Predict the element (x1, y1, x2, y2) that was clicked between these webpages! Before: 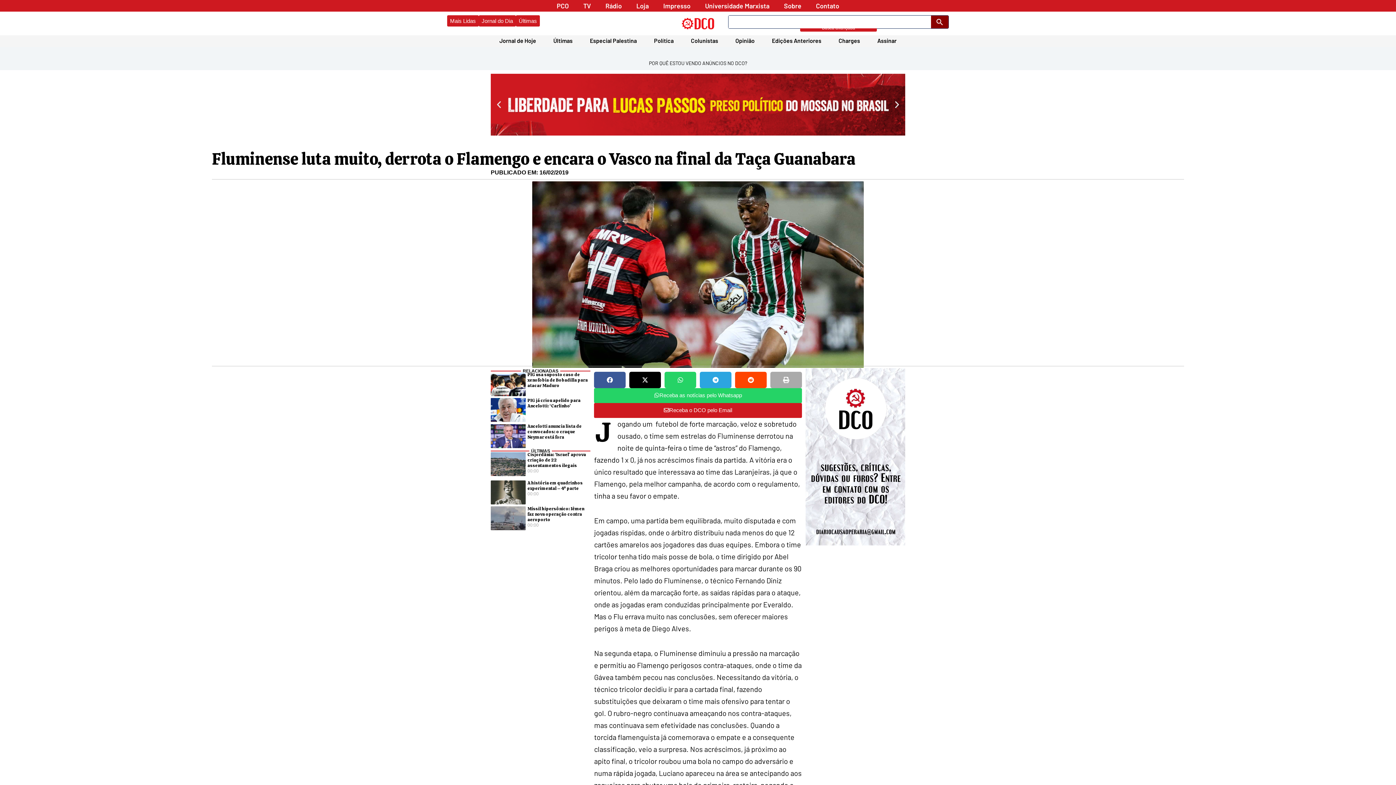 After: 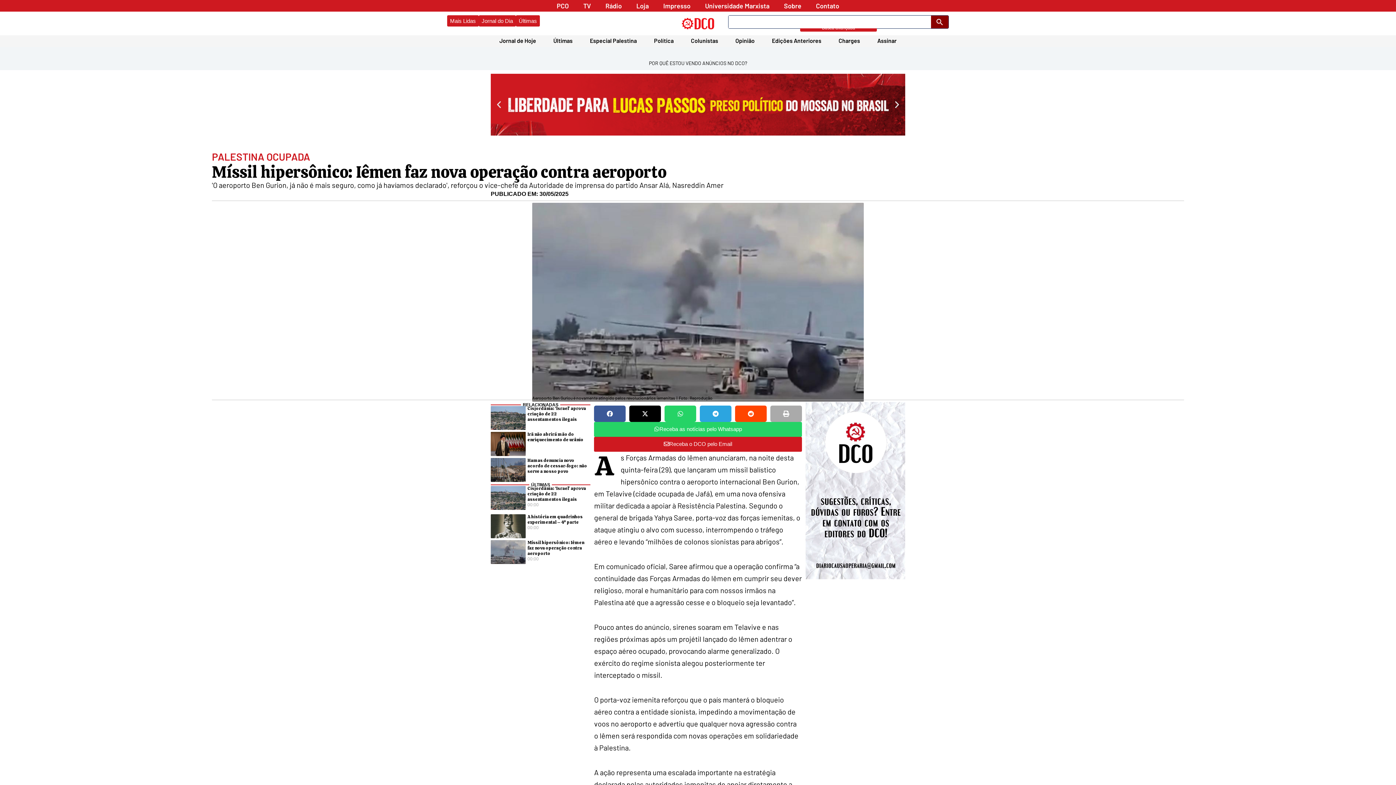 Action: label: Míssil hipersônico: Iêmen faz nova operação contra aeroporto bbox: (527, 506, 584, 522)